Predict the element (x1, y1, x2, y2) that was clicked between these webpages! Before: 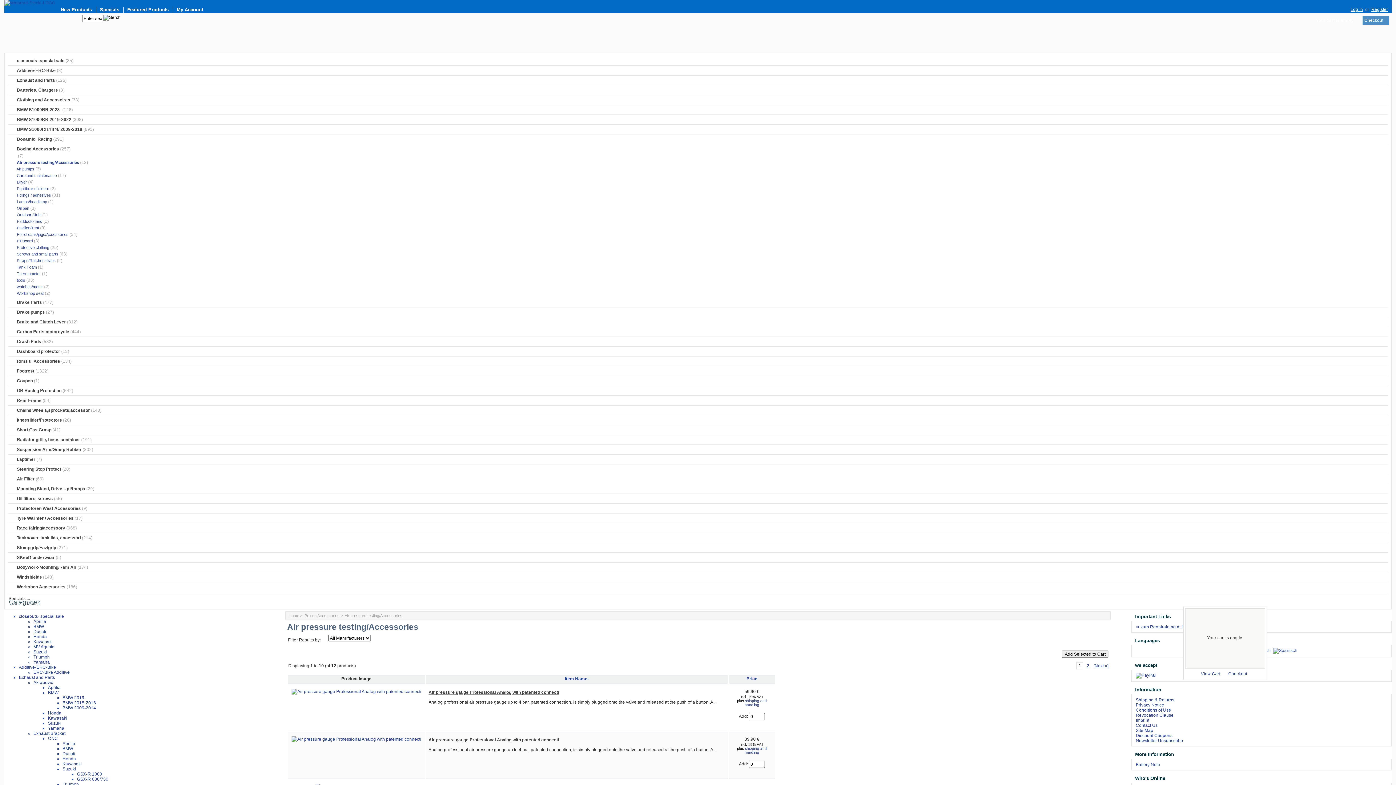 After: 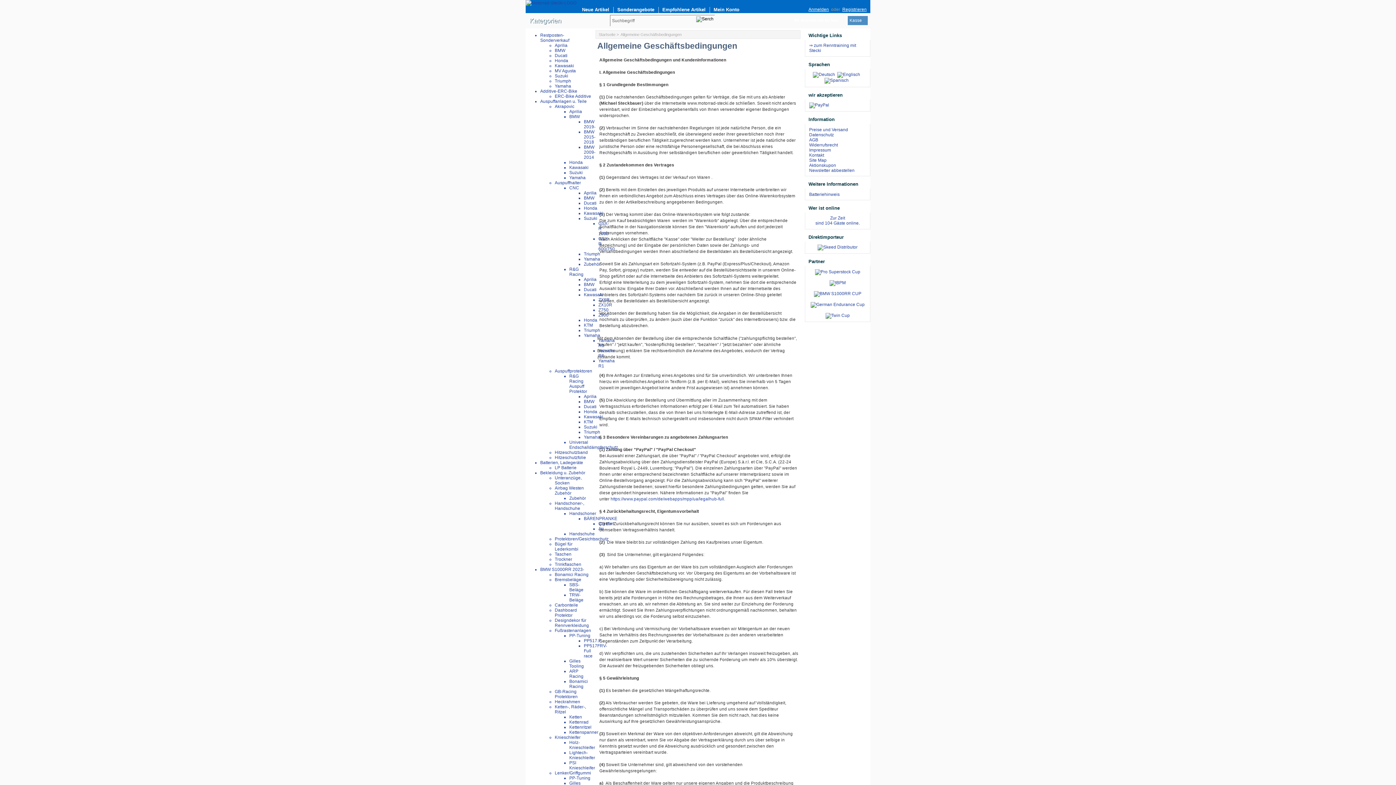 Action: bbox: (1136, 707, 1171, 713) label: Conditions of Use